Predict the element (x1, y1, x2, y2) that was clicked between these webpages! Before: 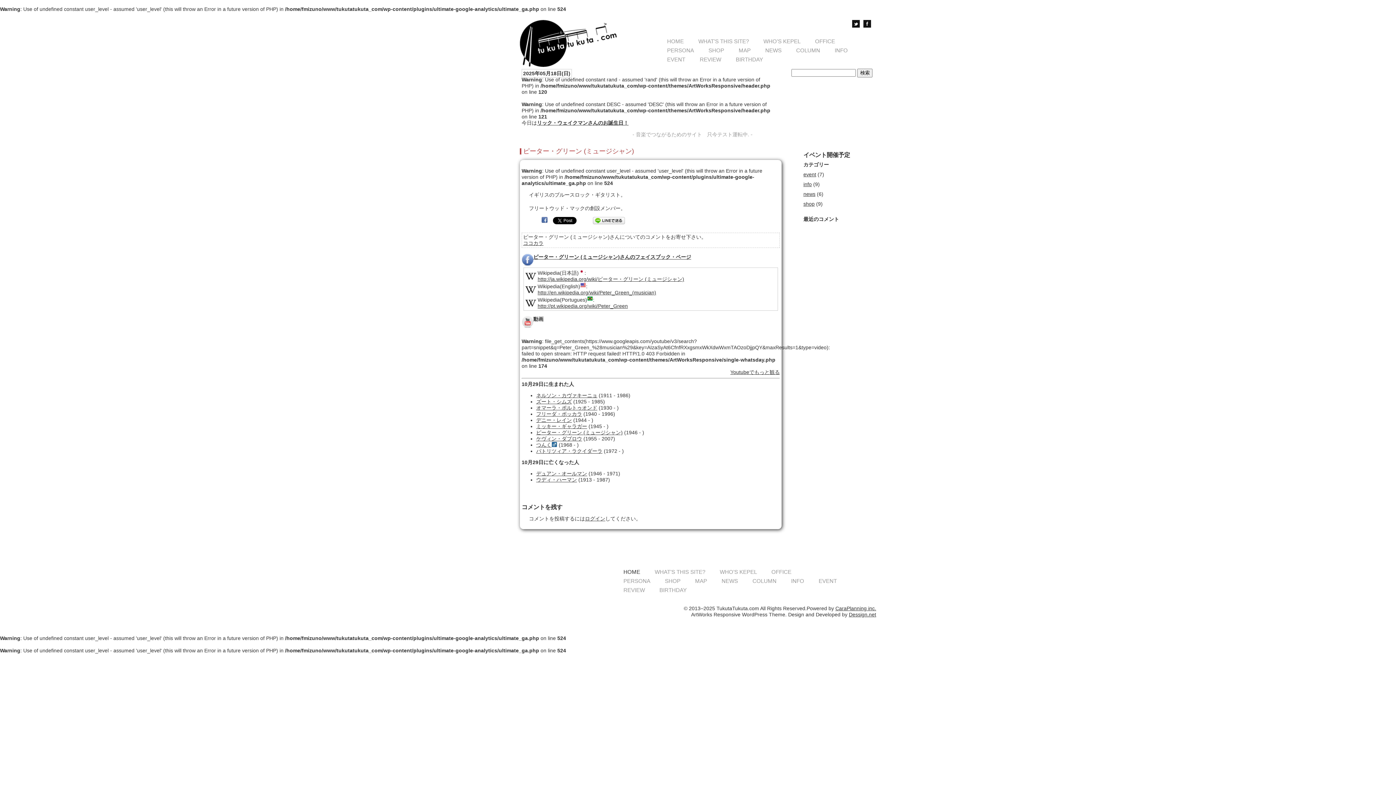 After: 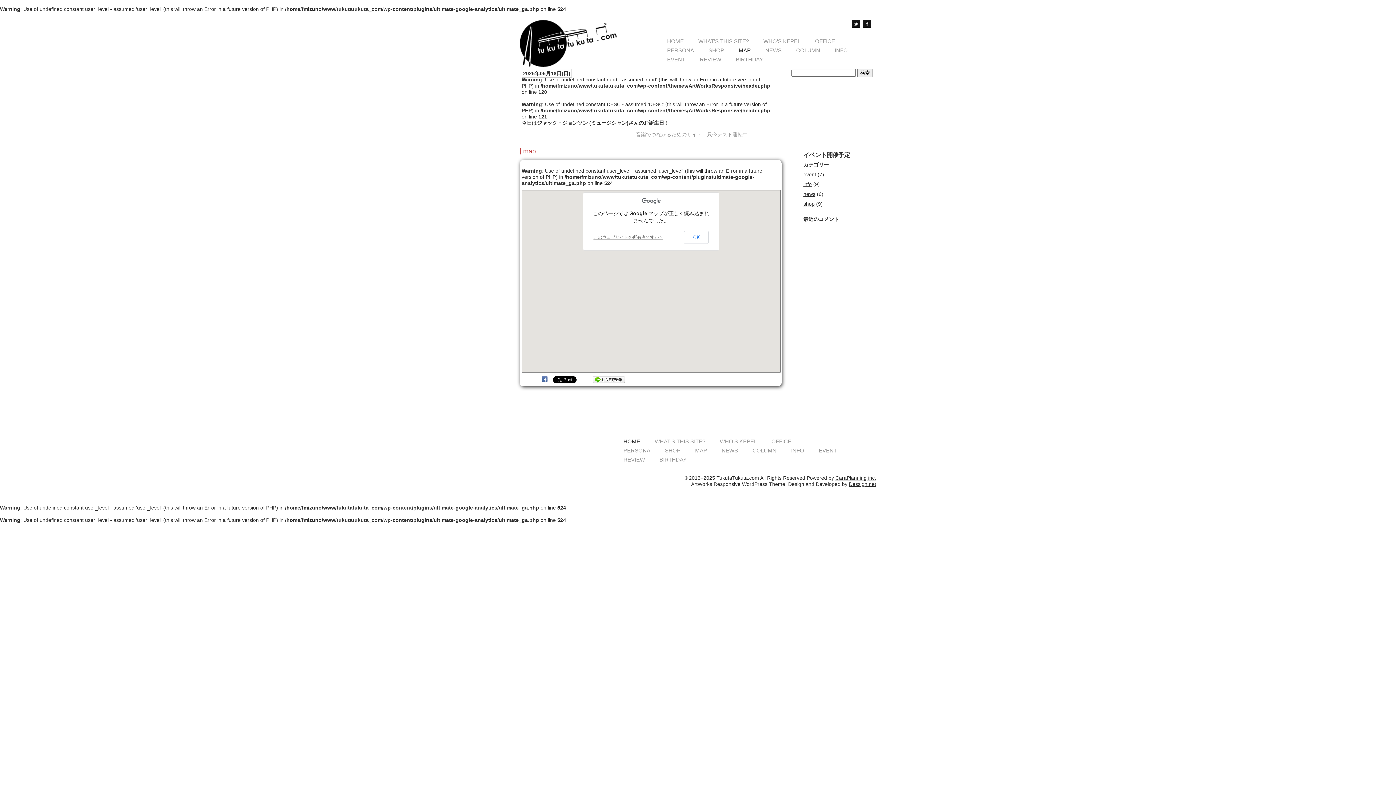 Action: label: MAP bbox: (733, 45, 756, 54)